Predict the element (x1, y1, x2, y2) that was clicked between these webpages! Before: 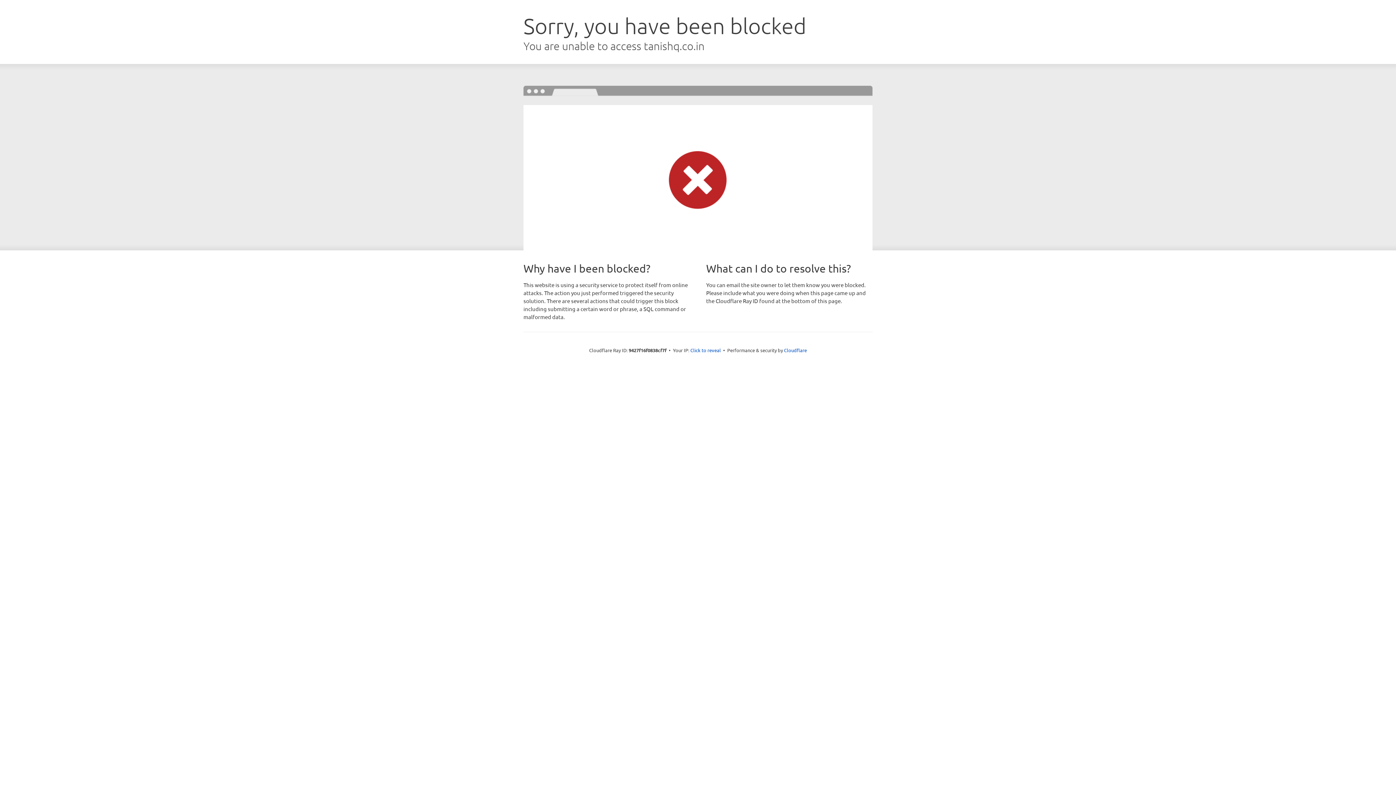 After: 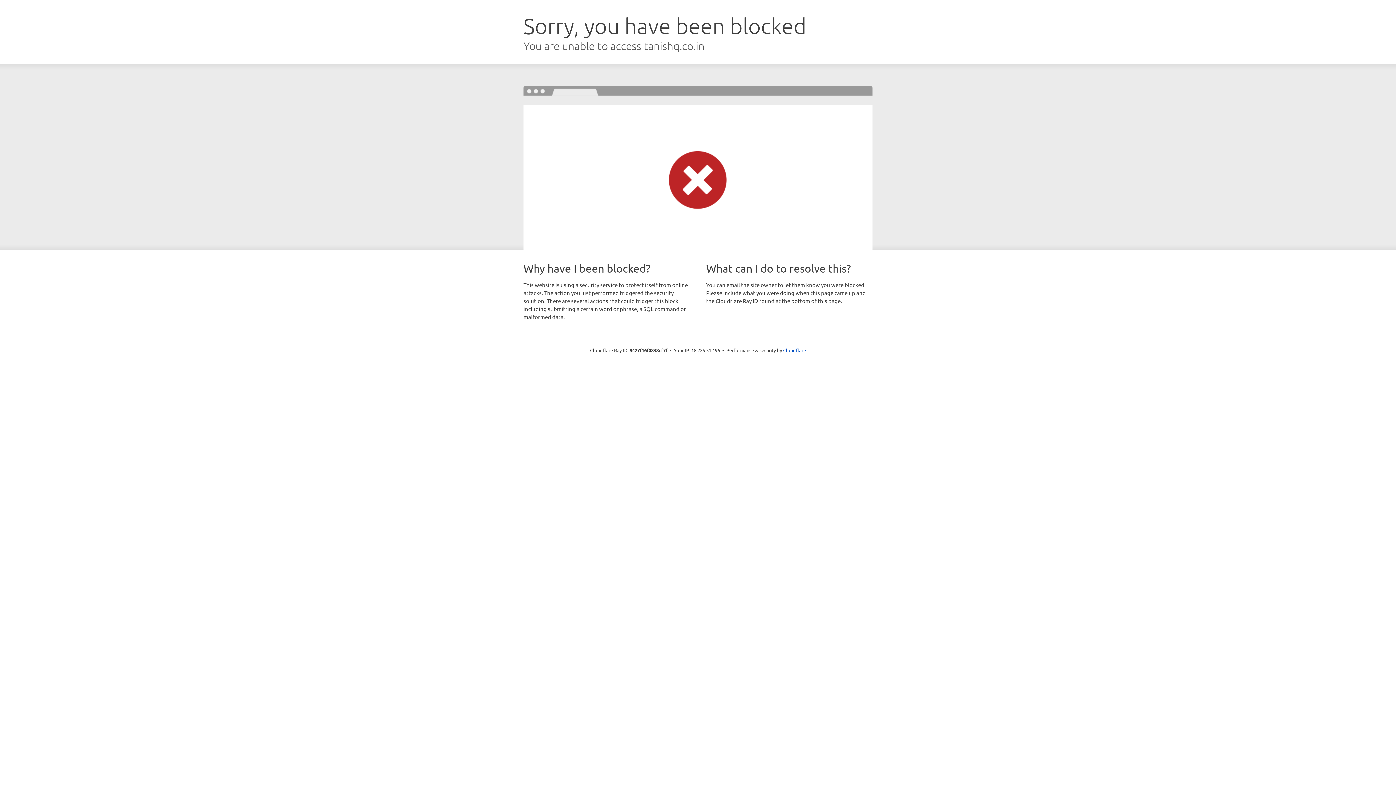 Action: label: Click to reveal bbox: (690, 346, 721, 353)